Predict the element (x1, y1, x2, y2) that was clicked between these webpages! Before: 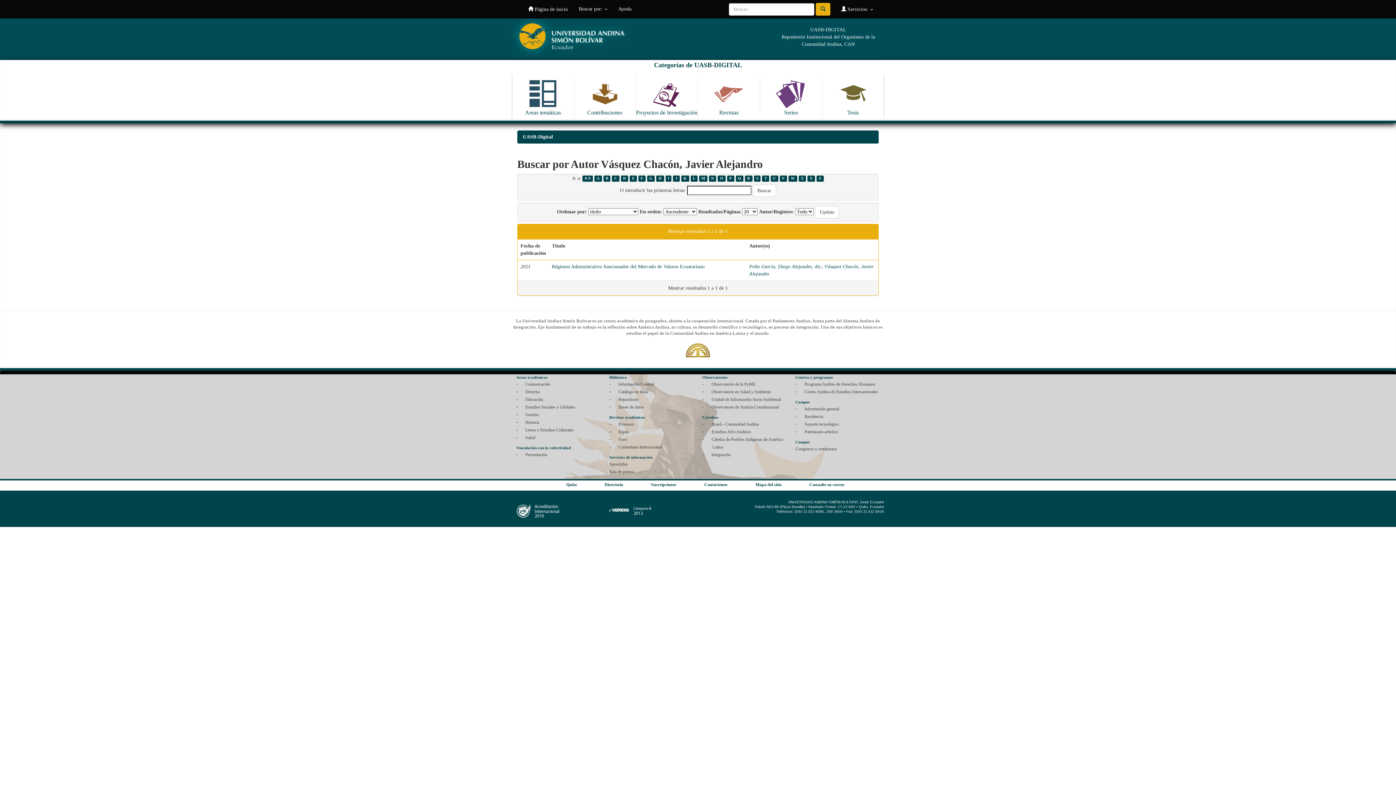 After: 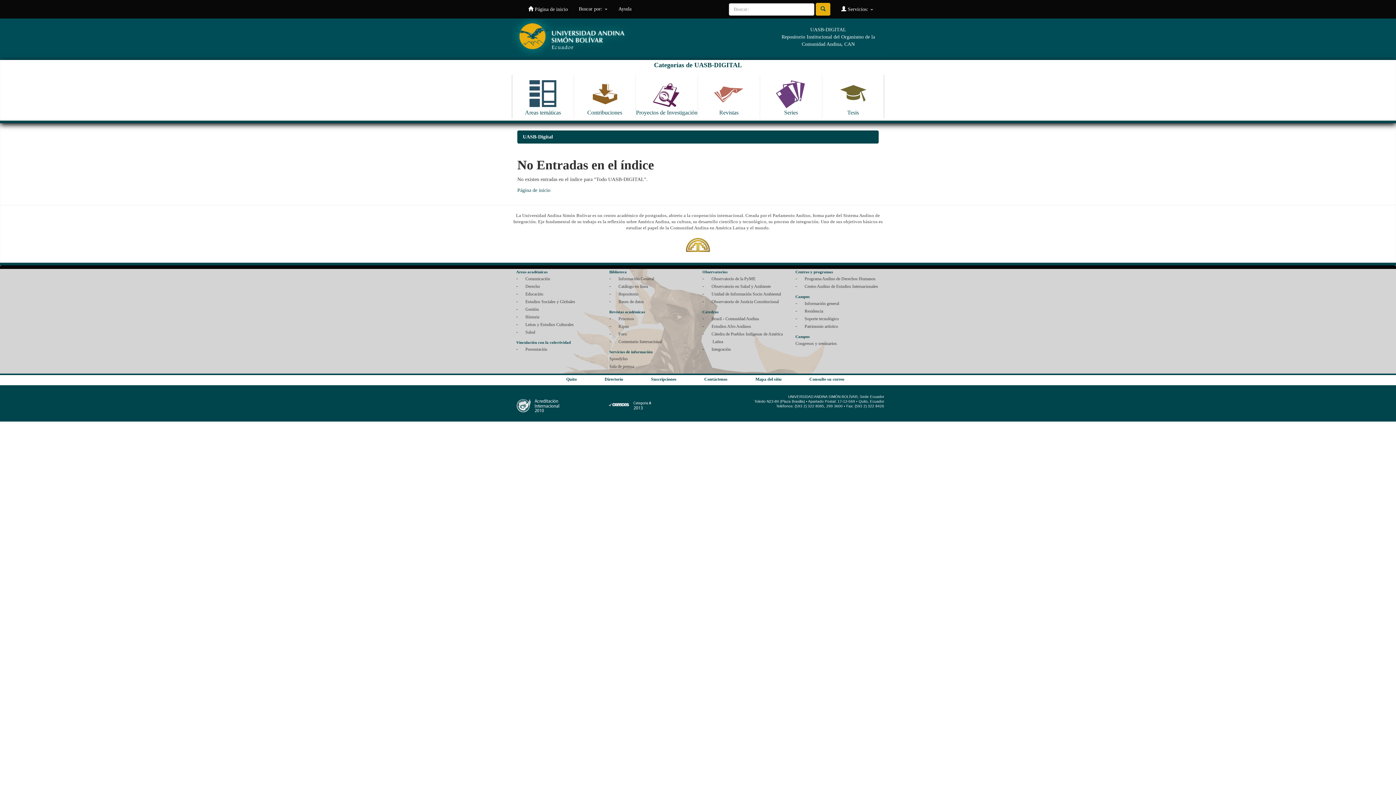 Action: label: W bbox: (788, 175, 797, 181)